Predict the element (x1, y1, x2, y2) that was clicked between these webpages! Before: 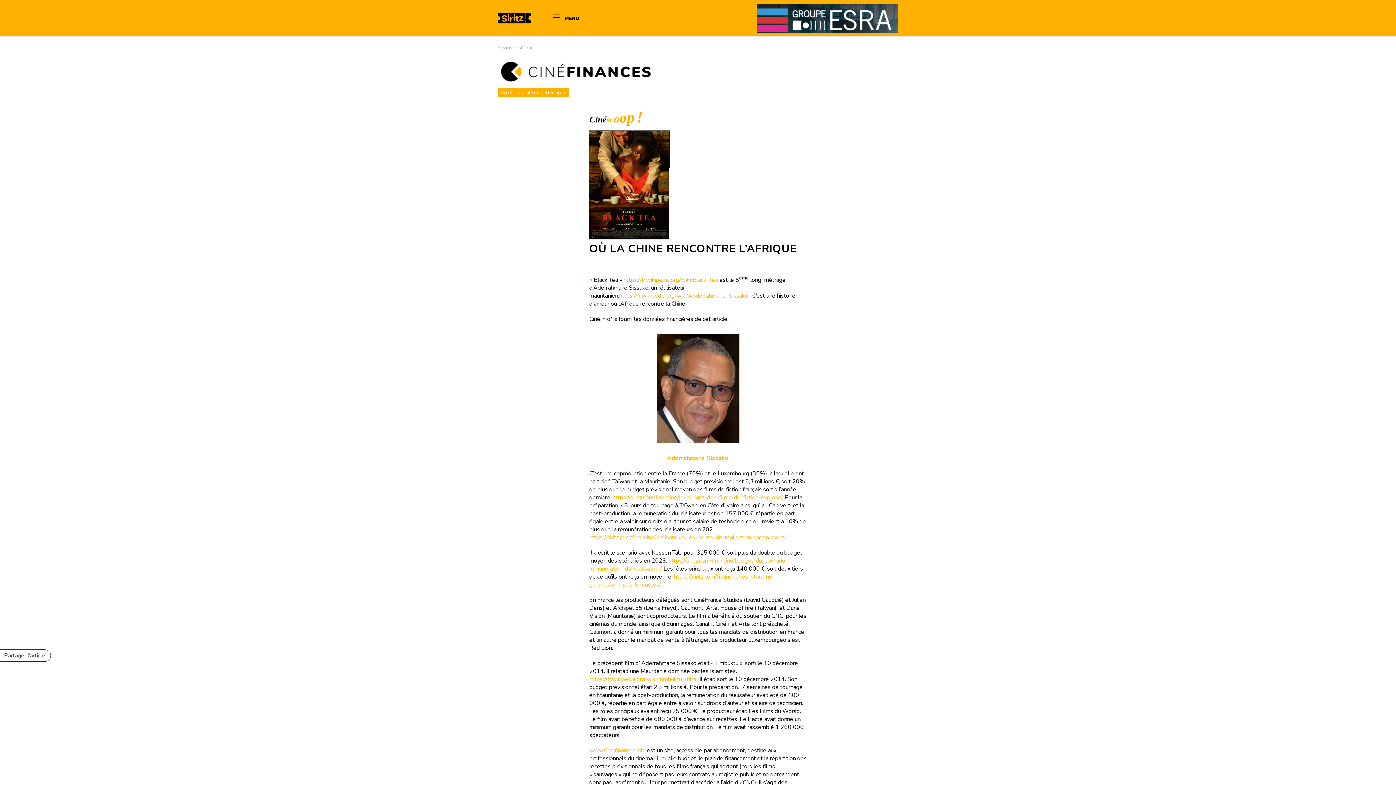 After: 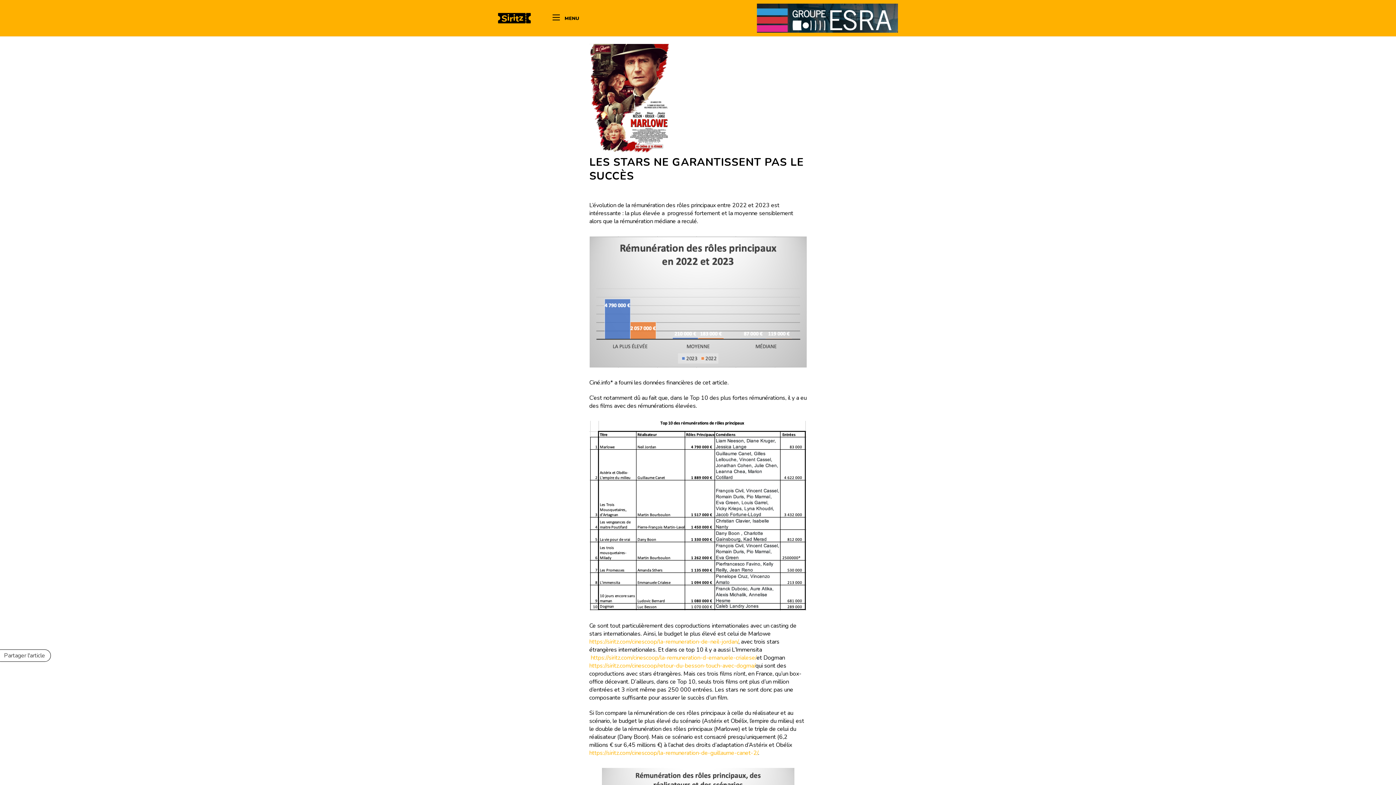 Action: bbox: (589, 572, 774, 588) label: https://siritz.com/financine/les-stars-ne-garantissent-pas-le-succes/